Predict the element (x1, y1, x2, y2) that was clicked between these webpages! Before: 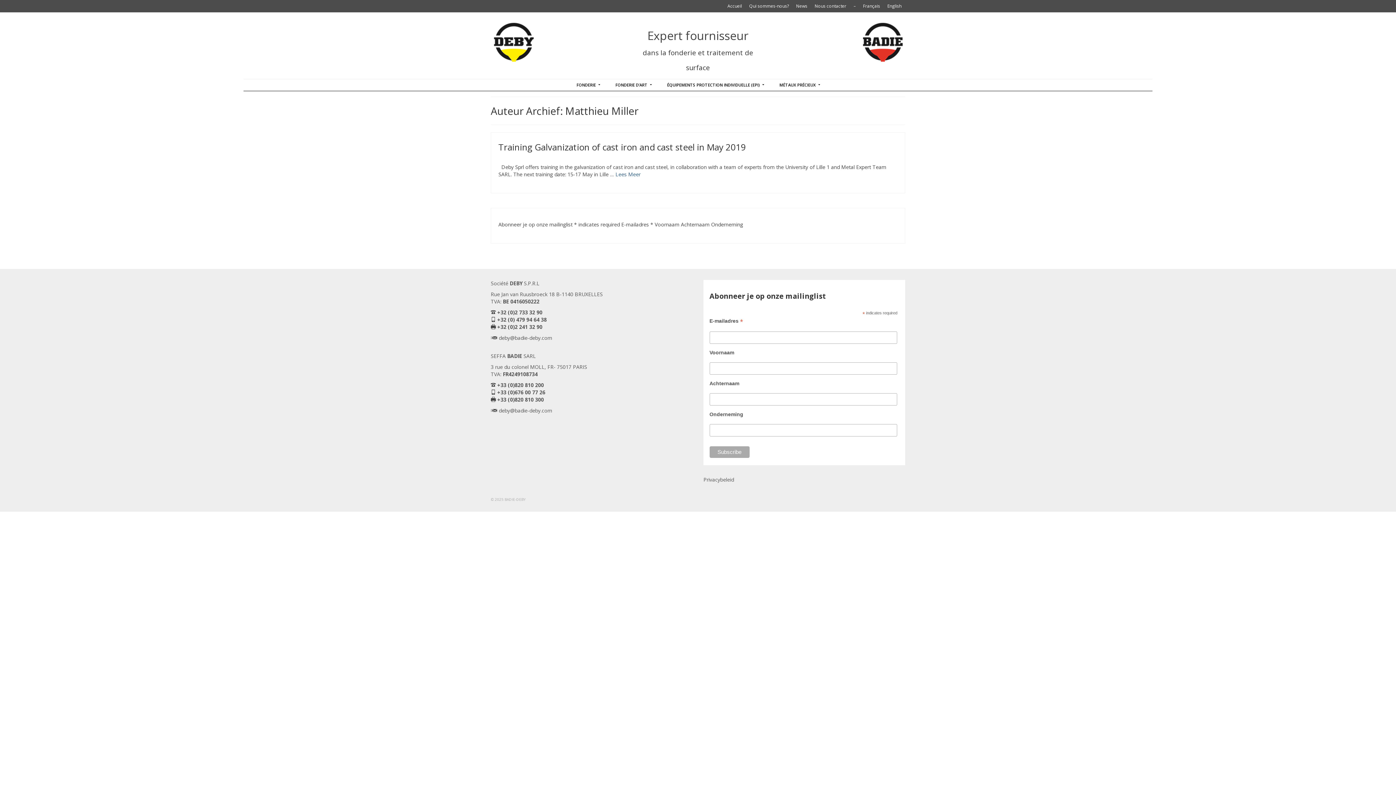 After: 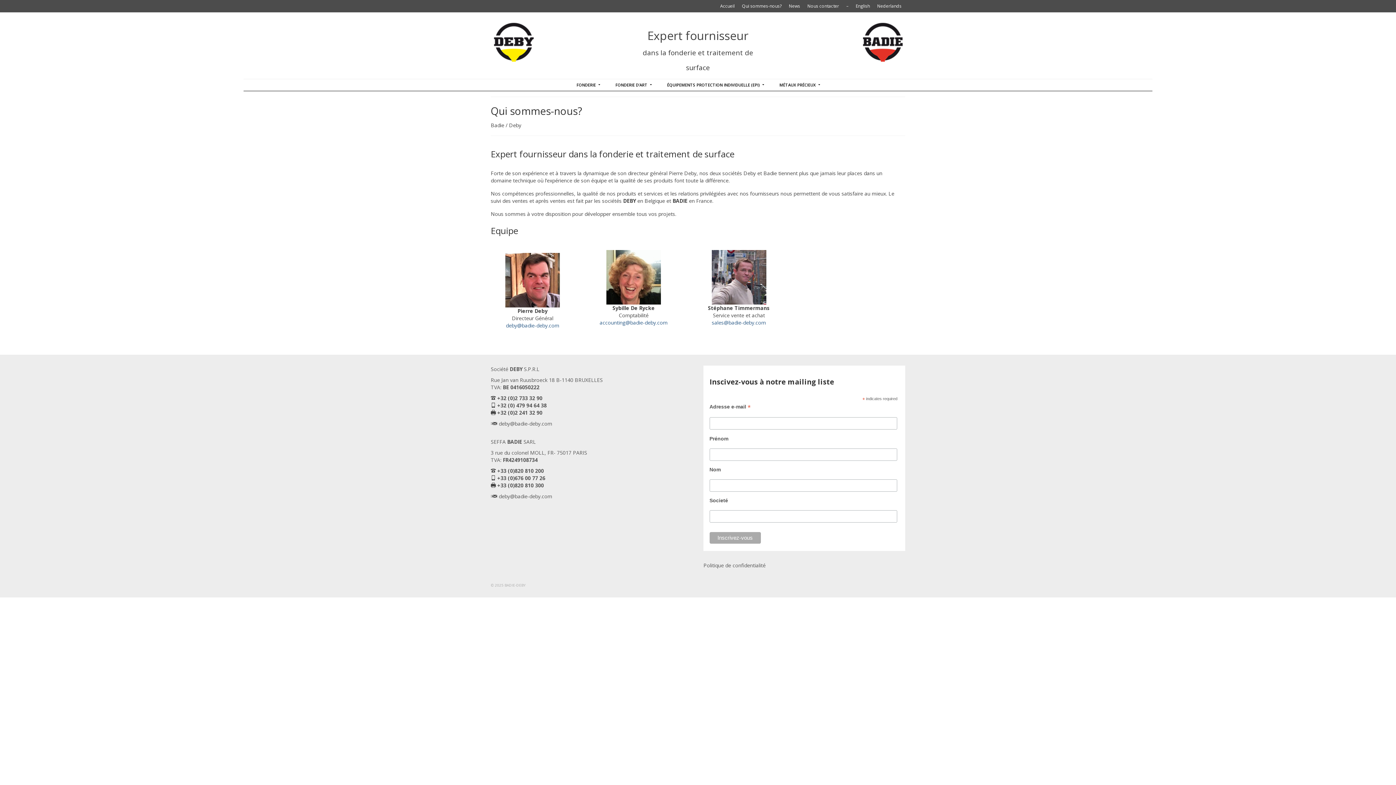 Action: bbox: (745, 0, 792, 12) label: Qui sommes-nous?